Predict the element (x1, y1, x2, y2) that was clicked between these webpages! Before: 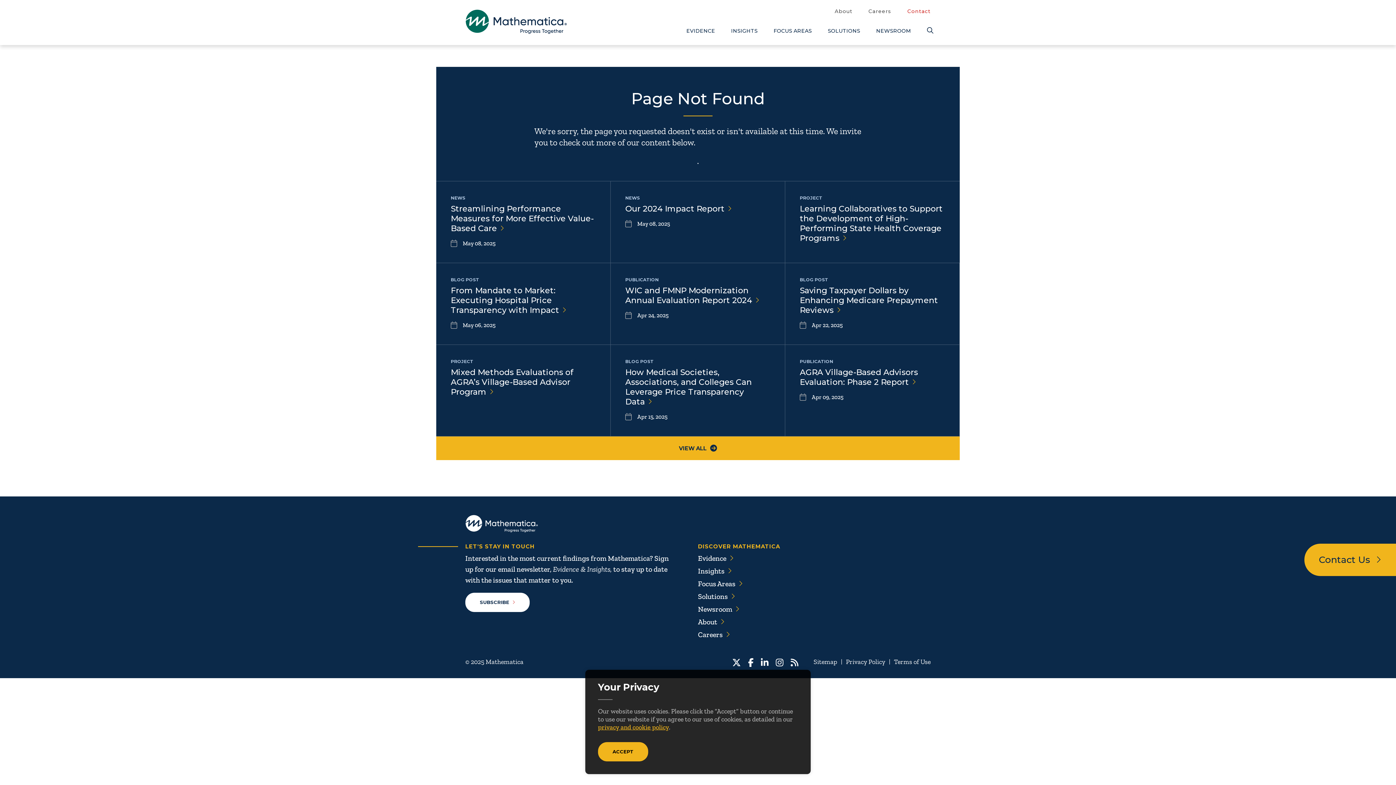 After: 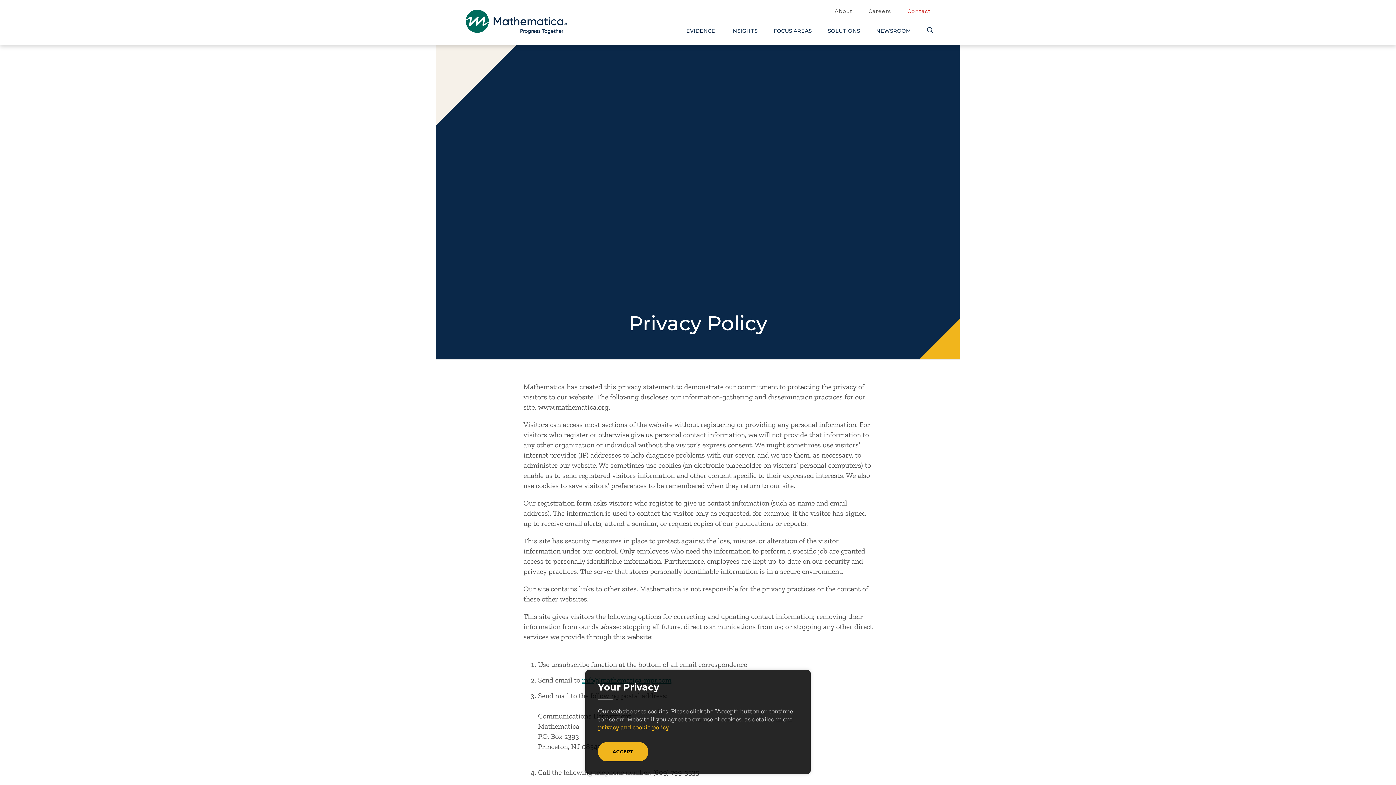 Action: label: privacy and cookie policy bbox: (598, 723, 669, 731)